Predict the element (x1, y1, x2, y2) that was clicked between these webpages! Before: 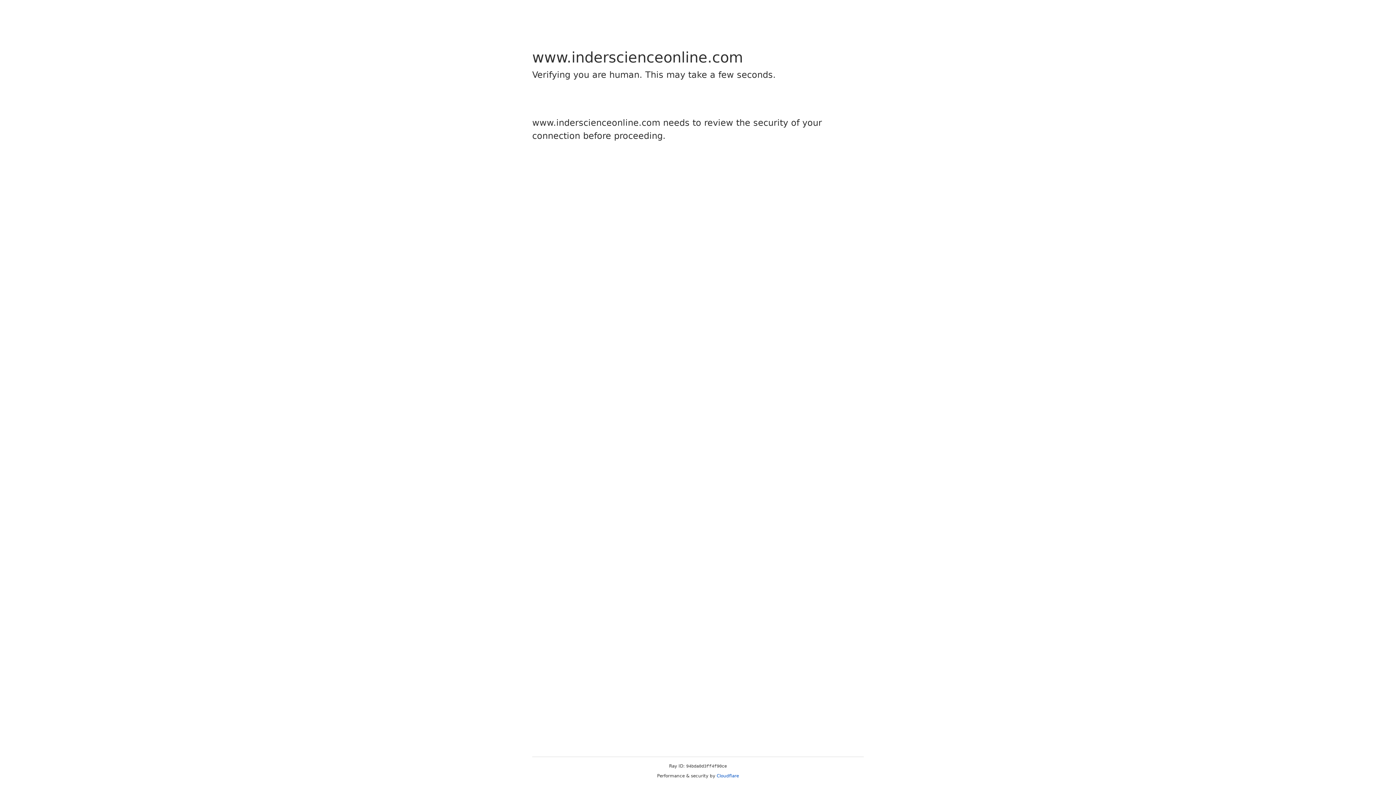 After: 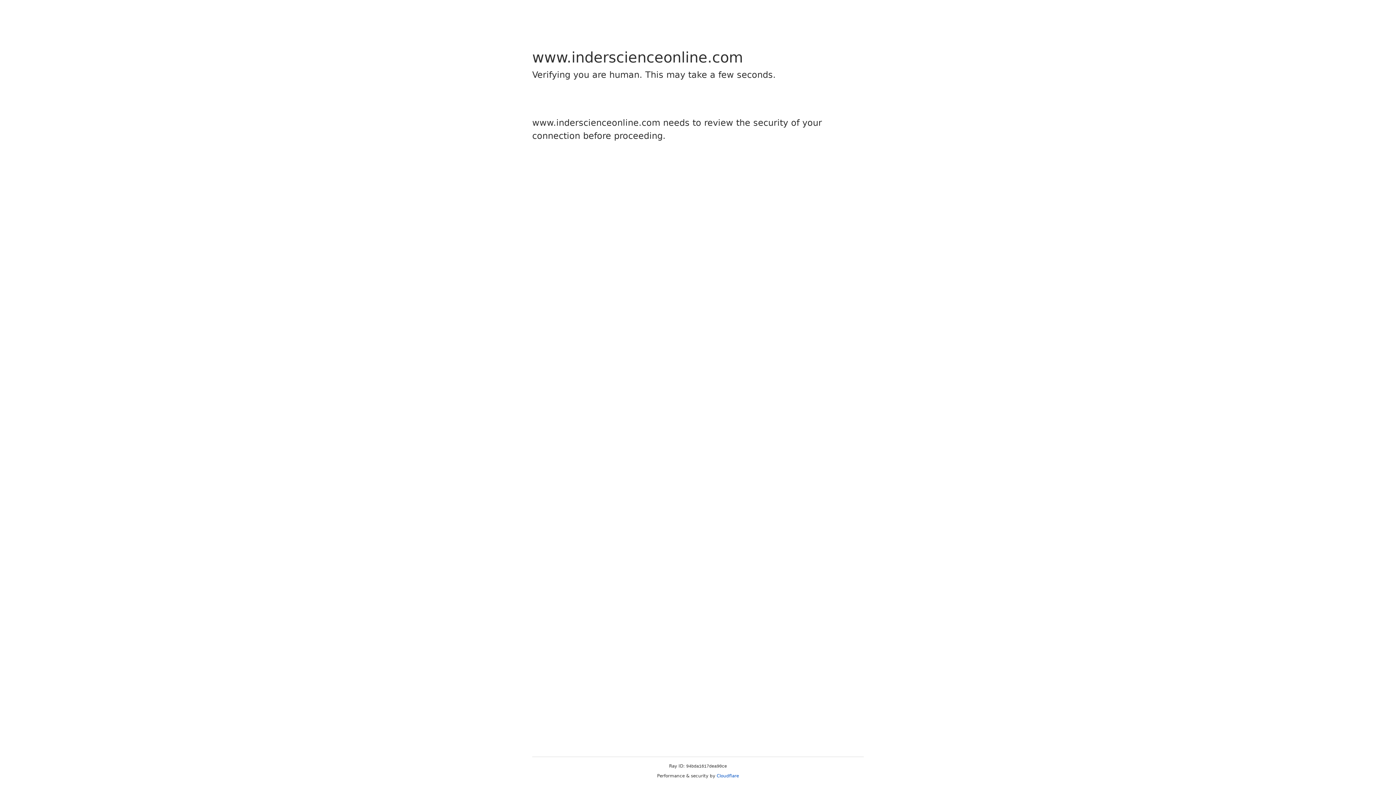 Action: label: Cloudflare bbox: (716, 773, 739, 778)